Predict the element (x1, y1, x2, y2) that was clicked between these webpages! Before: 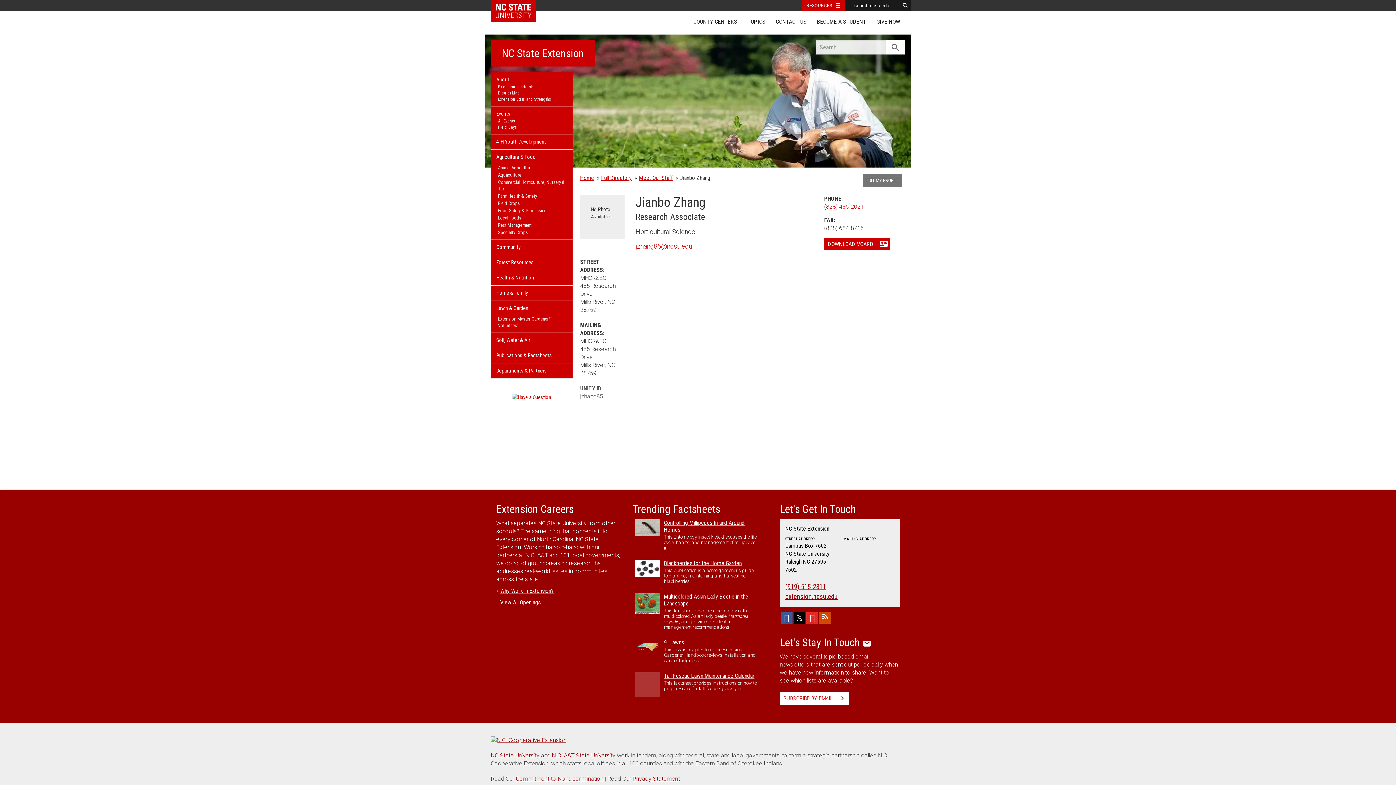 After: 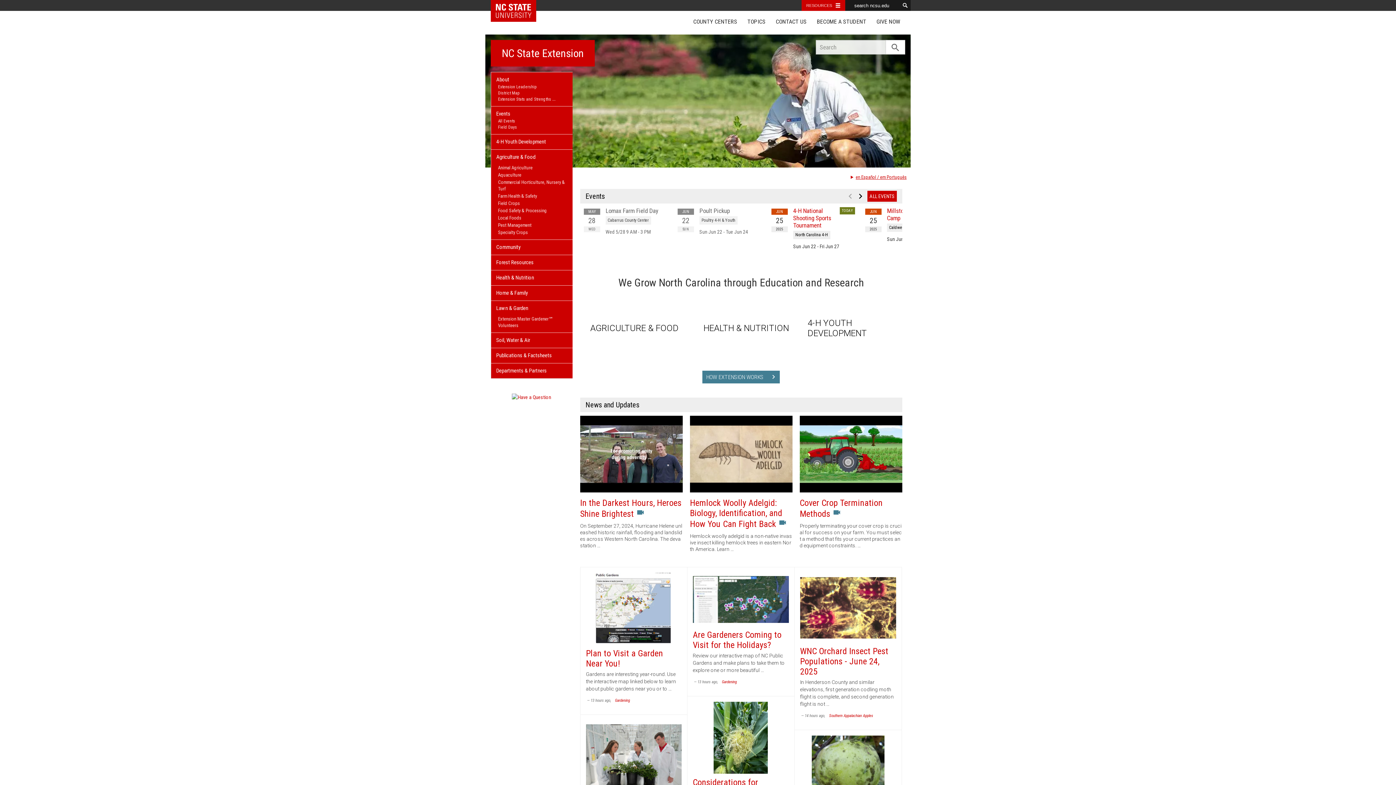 Action: bbox: (490, 736, 566, 743)